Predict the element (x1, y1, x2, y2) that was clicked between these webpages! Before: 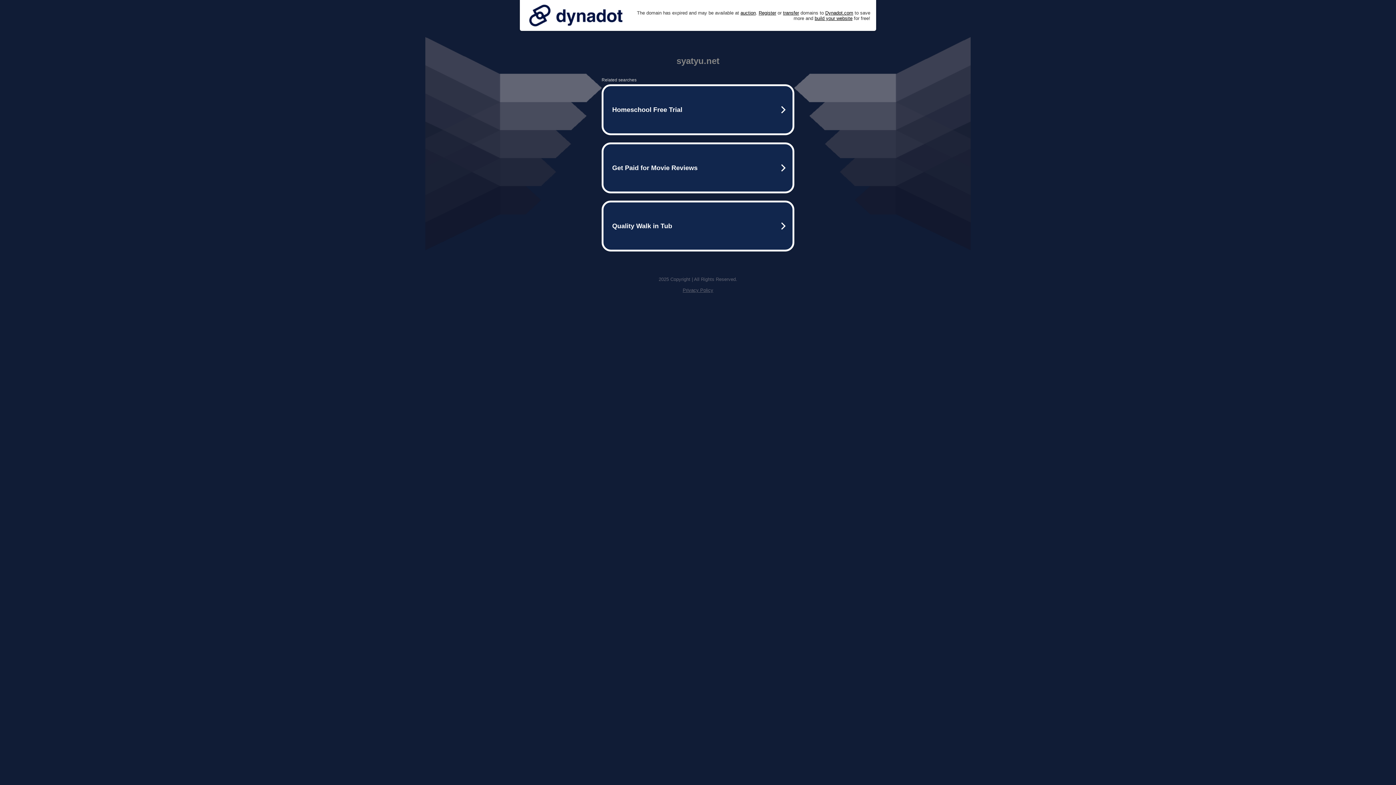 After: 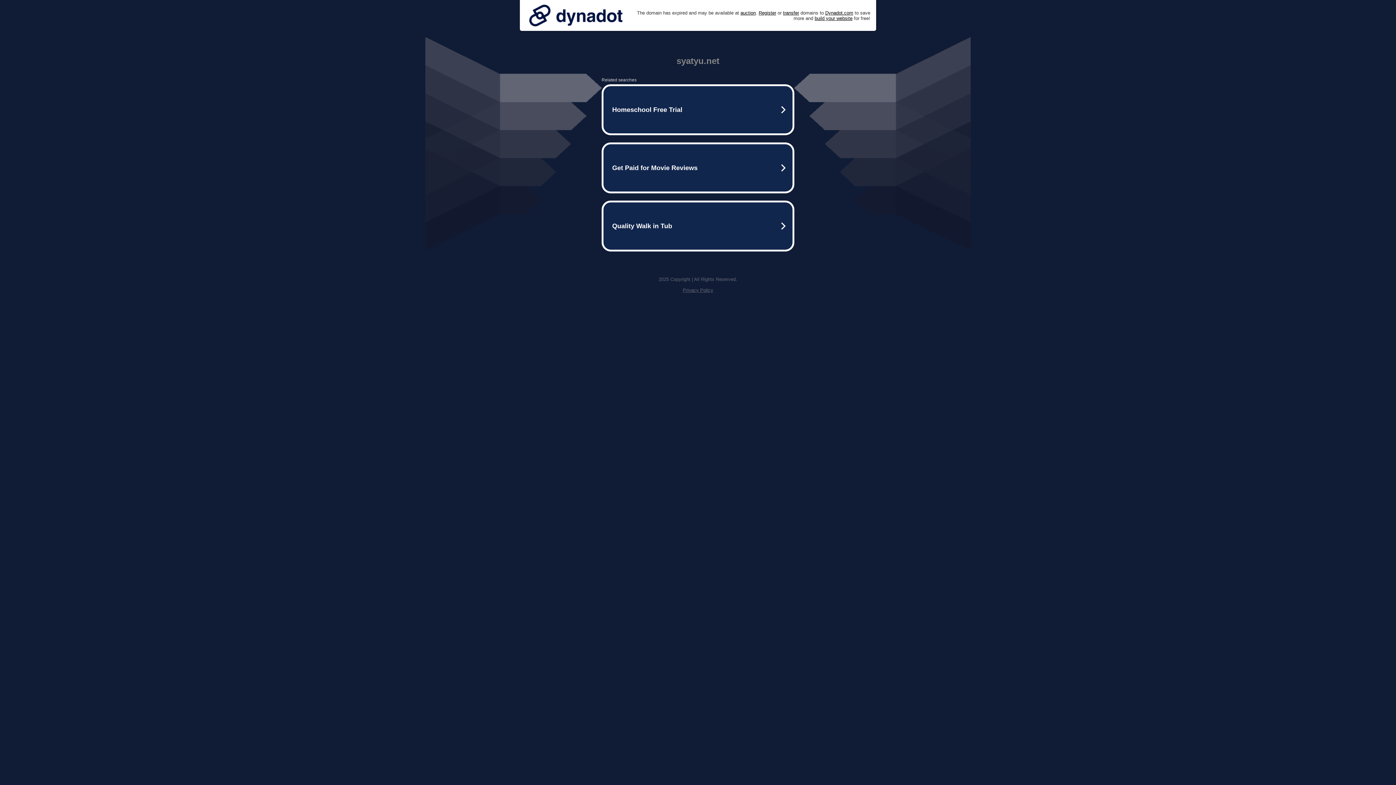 Action: bbox: (682, 287, 713, 293) label: Privacy Policy